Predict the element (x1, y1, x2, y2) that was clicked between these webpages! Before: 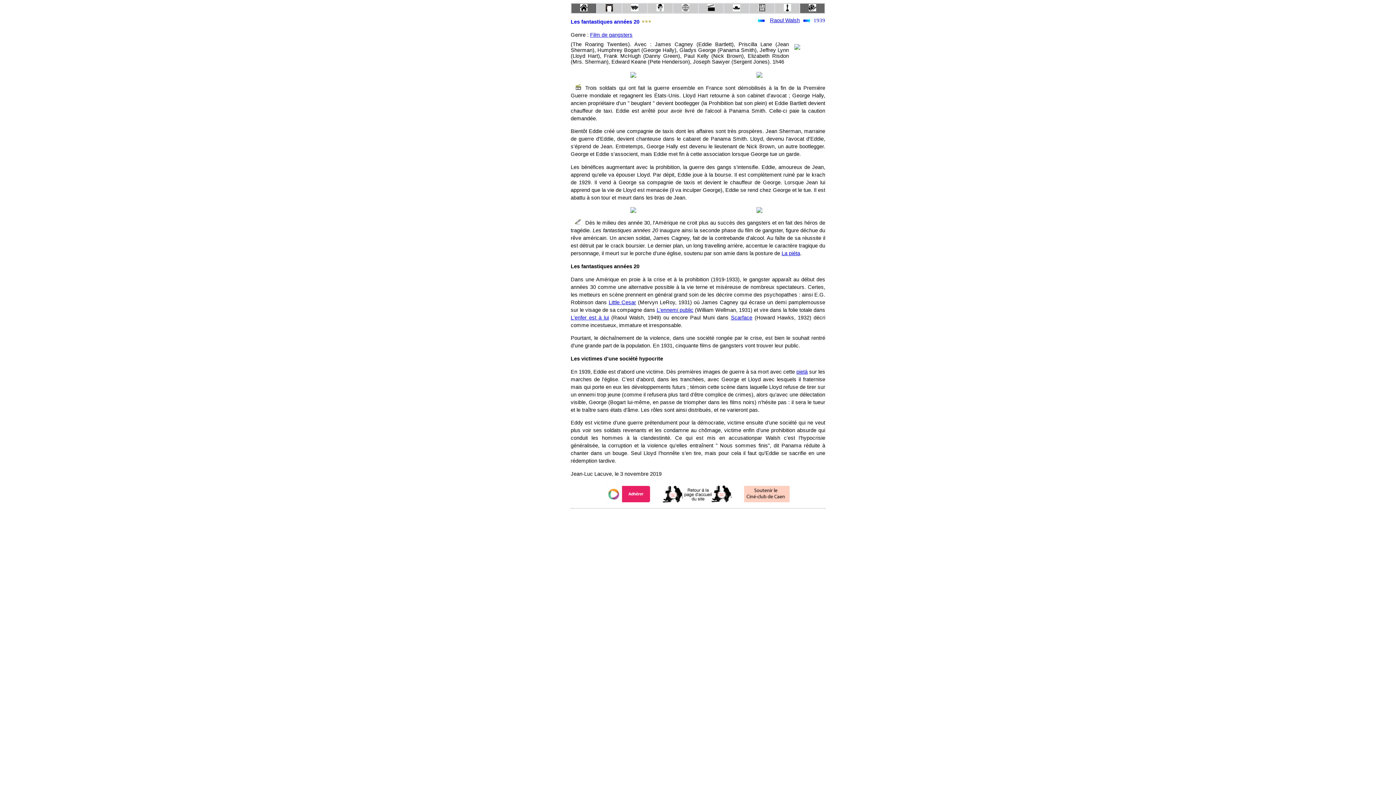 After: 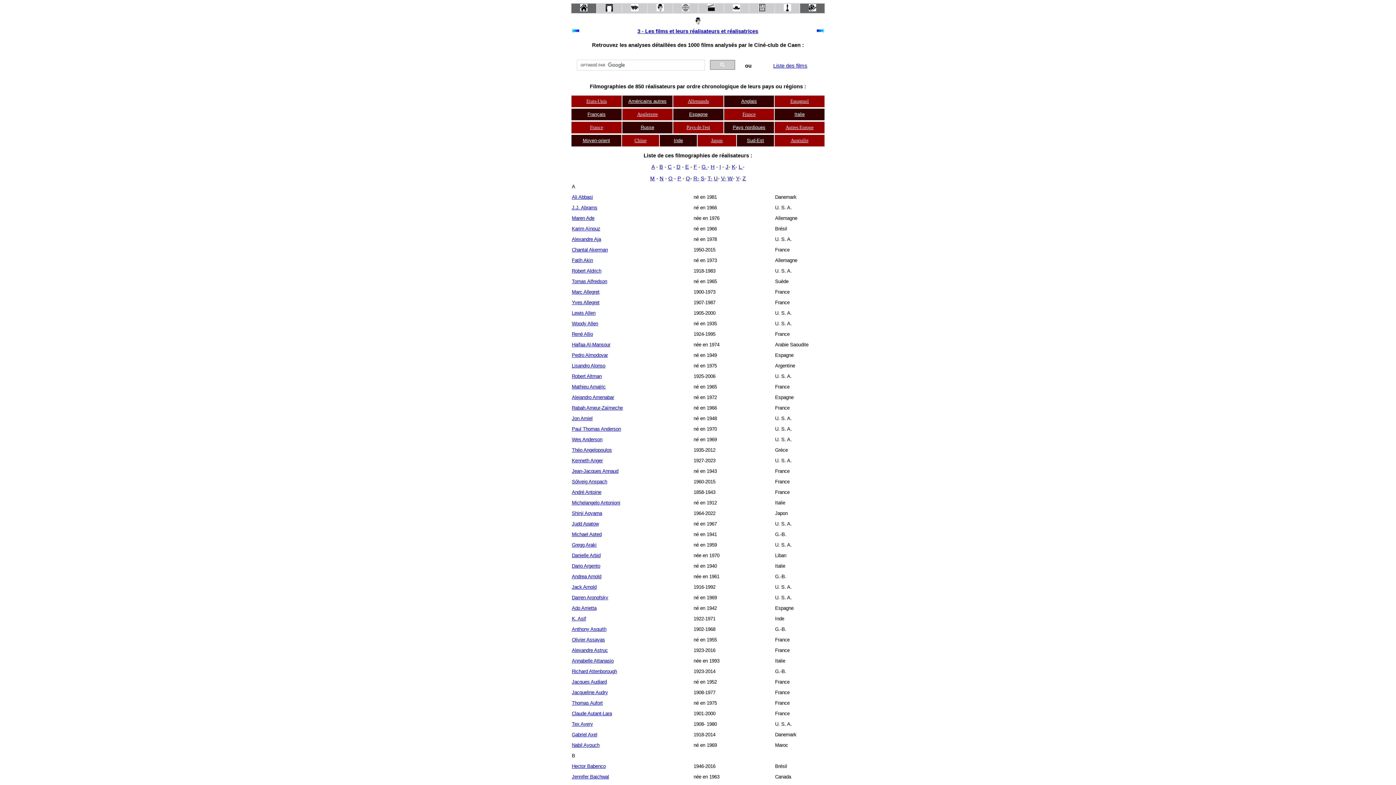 Action: bbox: (656, 6, 664, 12)